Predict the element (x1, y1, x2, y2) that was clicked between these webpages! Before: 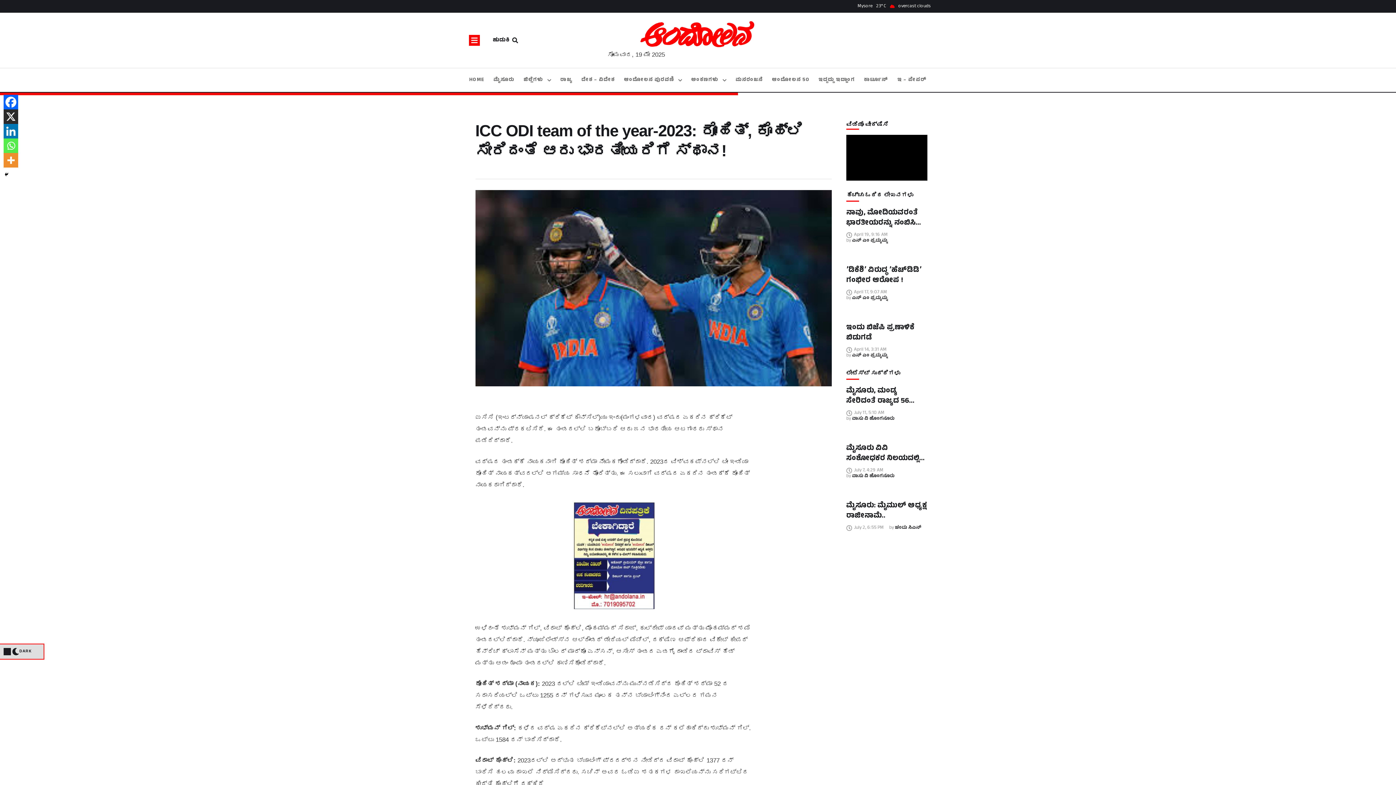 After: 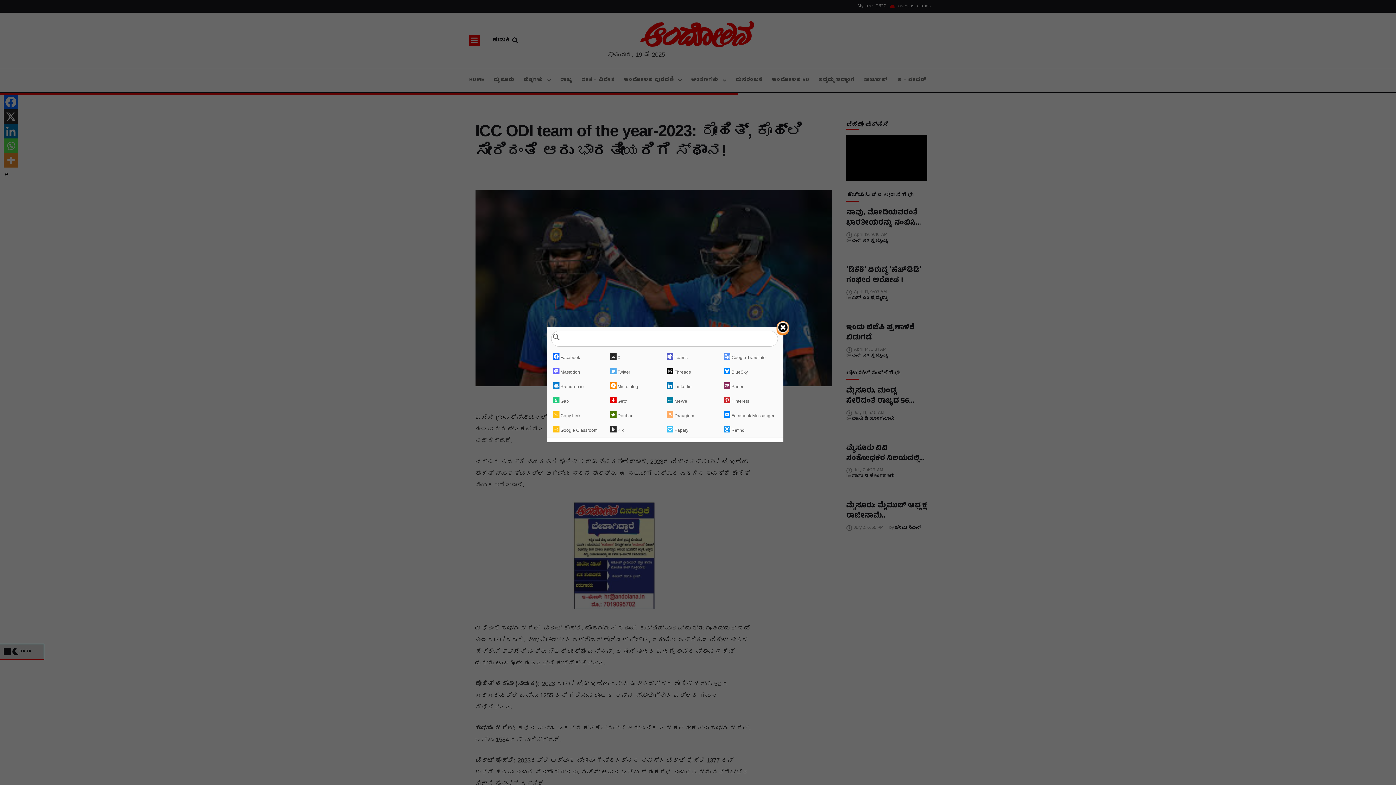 Action: label: More bbox: (3, 153, 18, 167)